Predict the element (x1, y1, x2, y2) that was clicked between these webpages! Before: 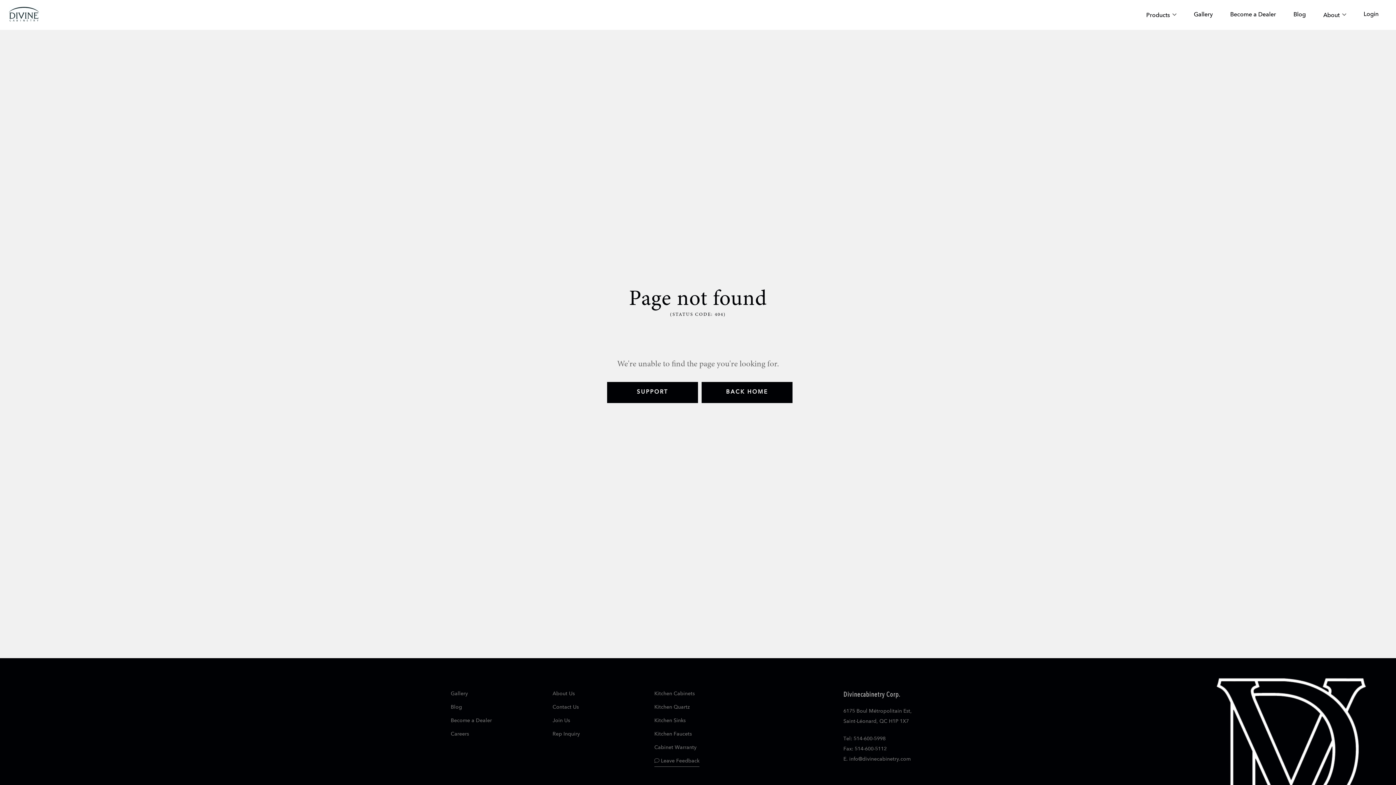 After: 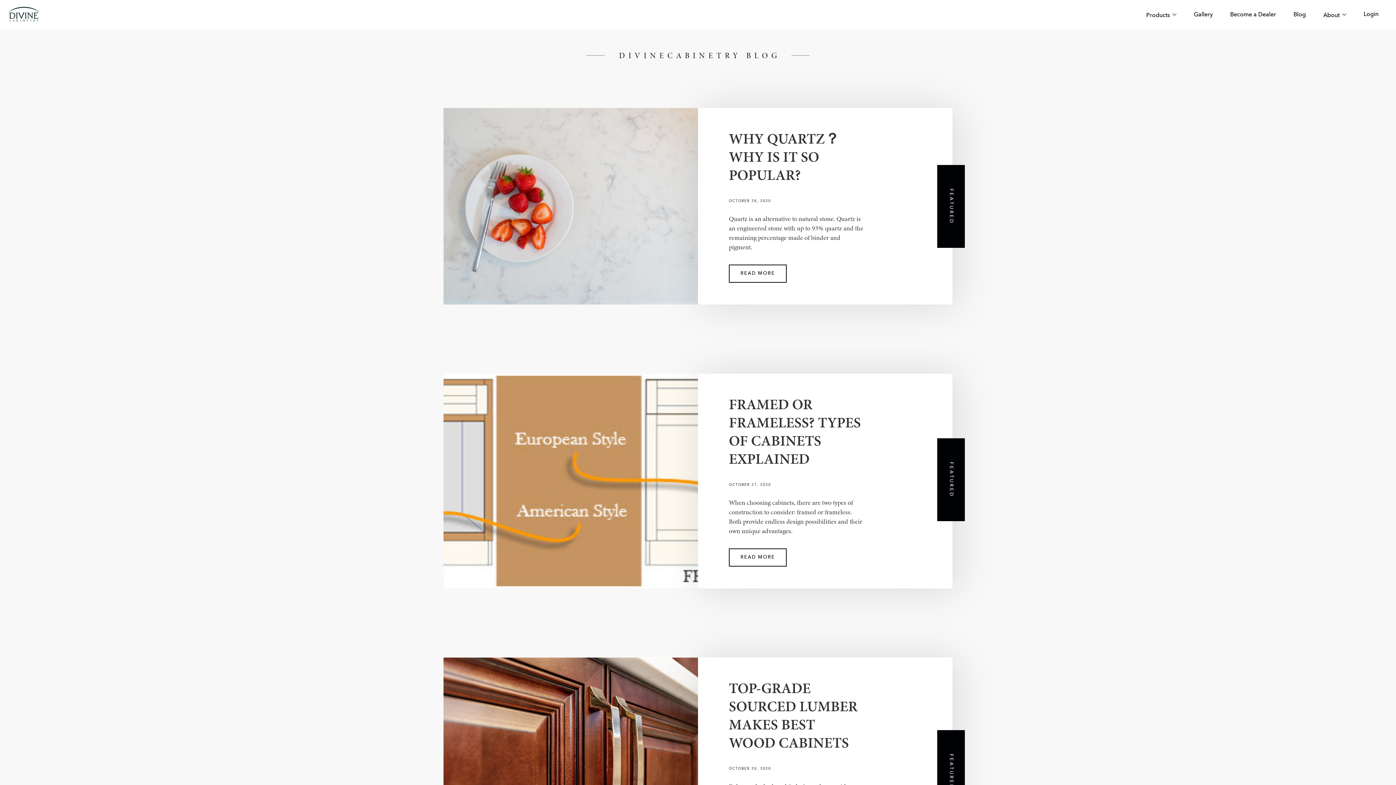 Action: bbox: (450, 705, 462, 710) label: Blog